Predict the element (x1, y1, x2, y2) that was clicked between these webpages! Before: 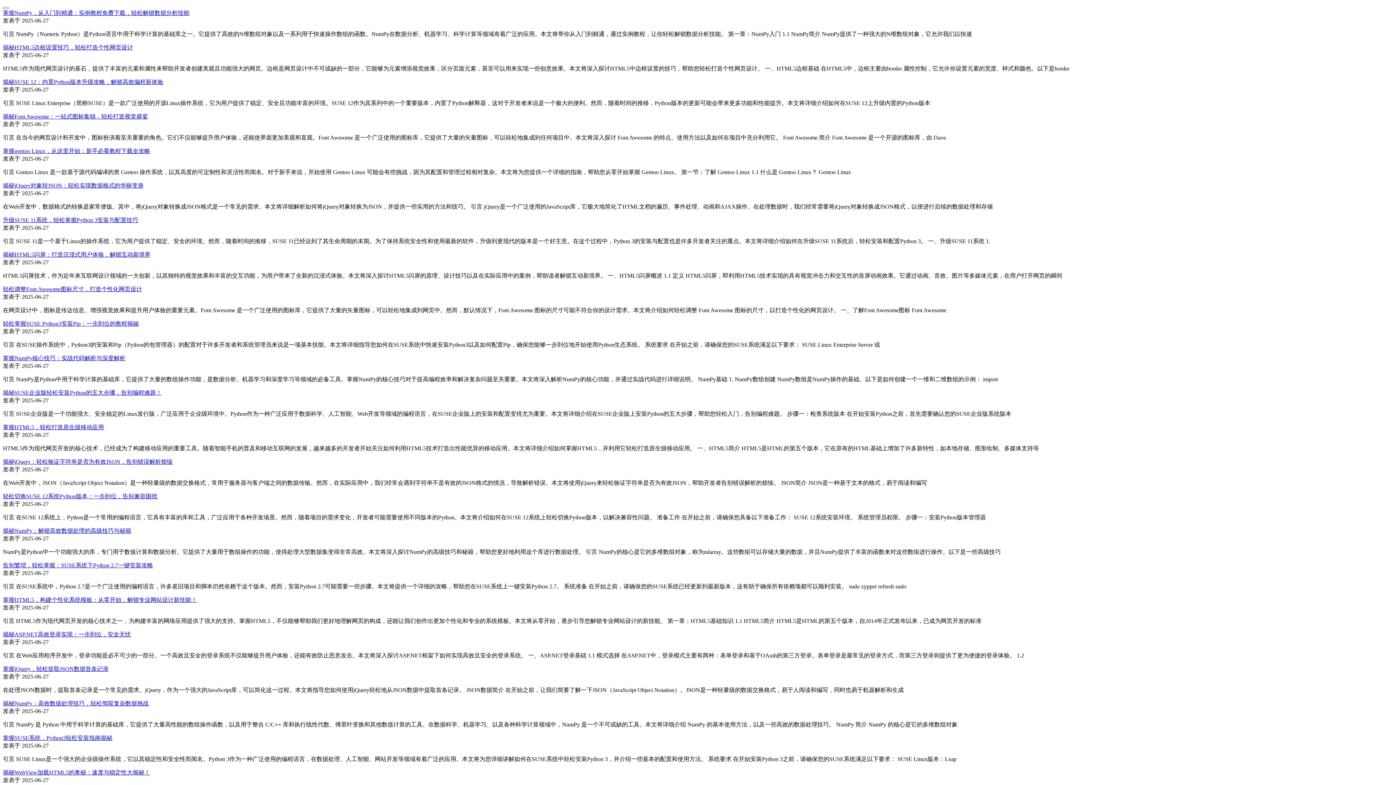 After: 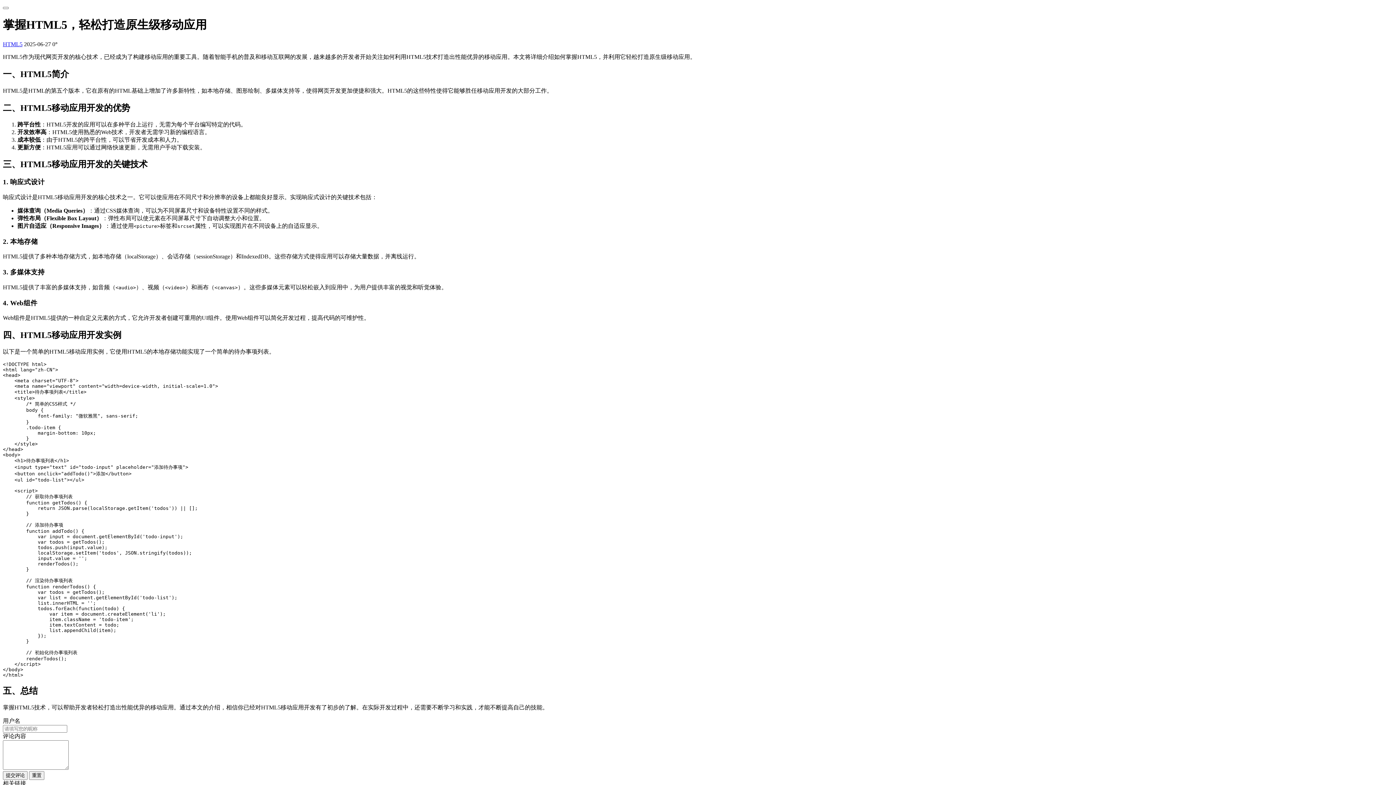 Action: bbox: (2, 424, 104, 430) label: 掌握HTML5，轻松打造原生级移动应用